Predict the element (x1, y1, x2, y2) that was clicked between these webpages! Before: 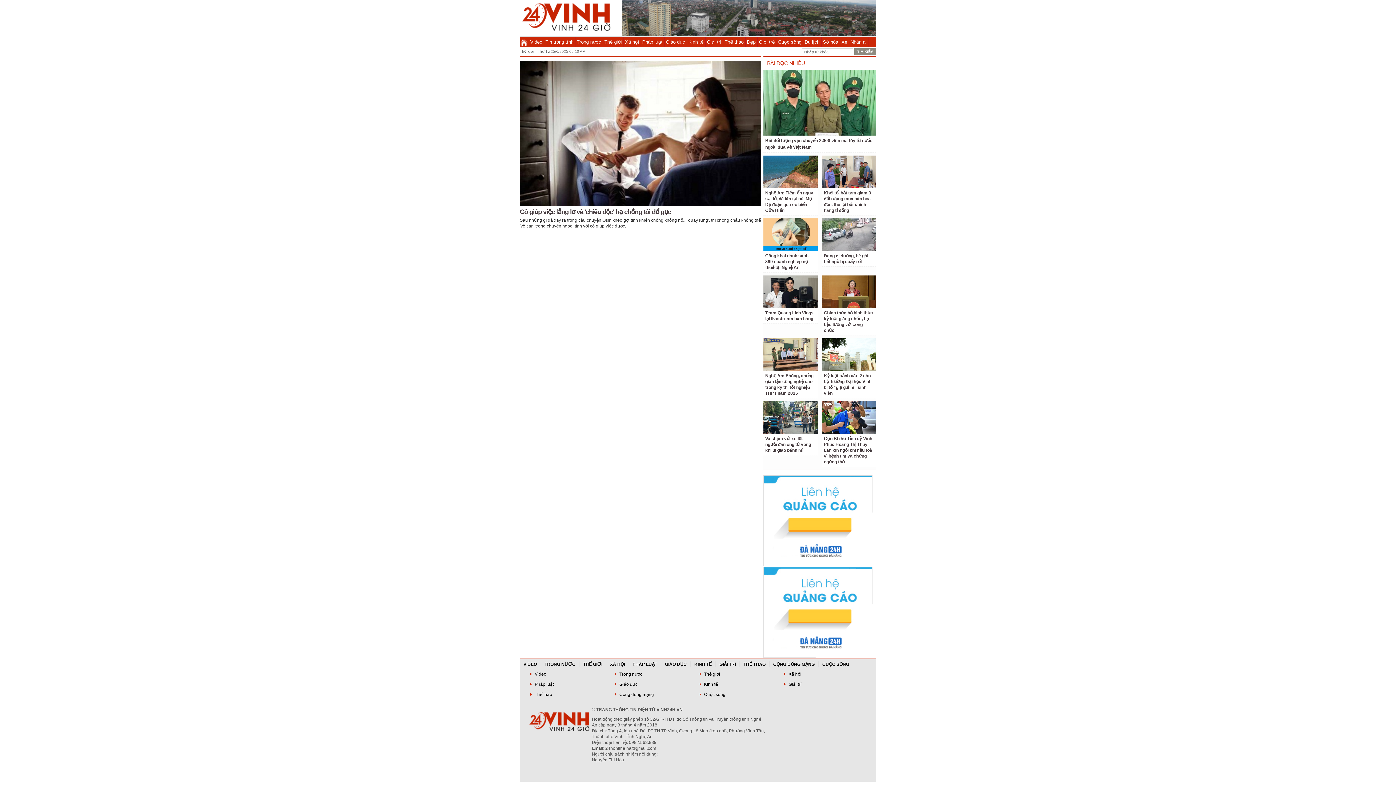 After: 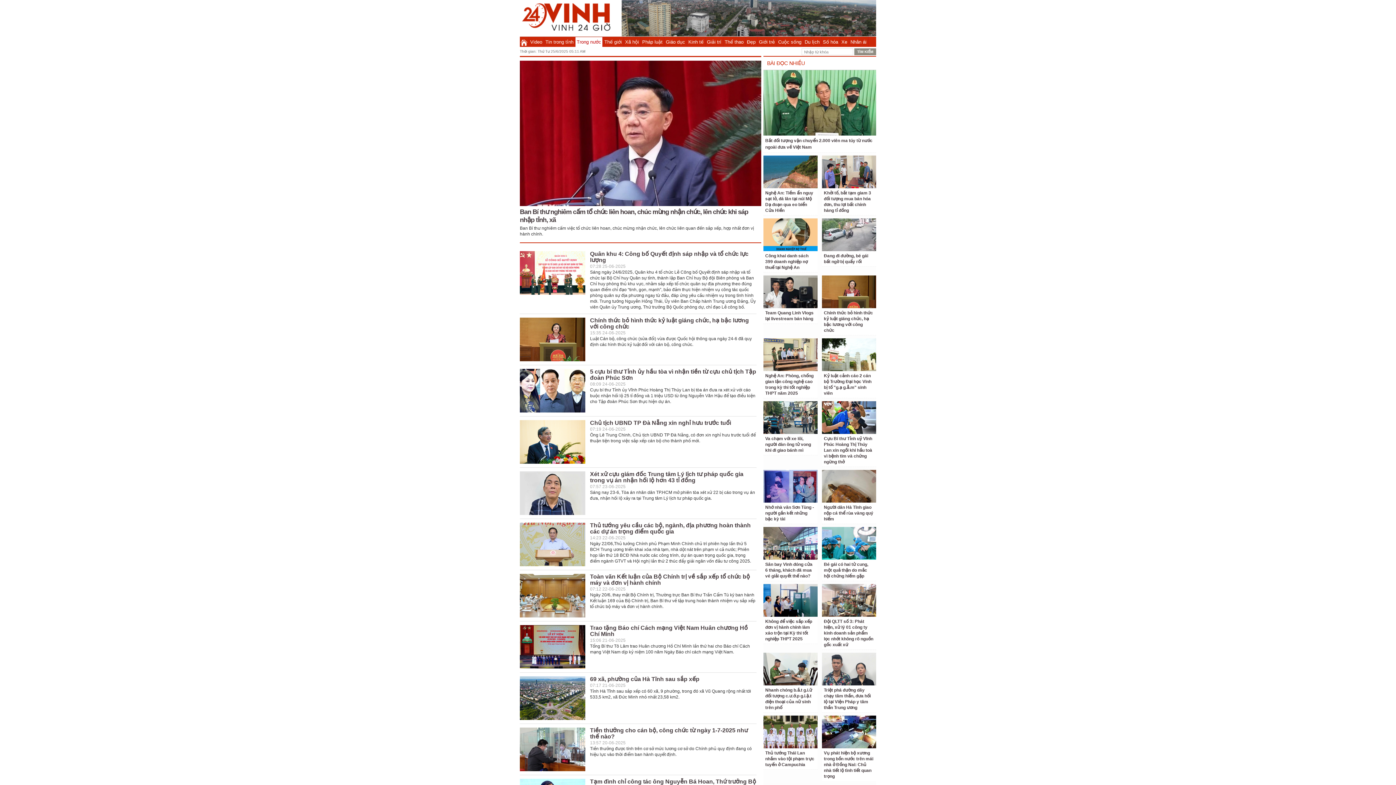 Action: label: TRONG NƯỚC bbox: (541, 661, 579, 667)